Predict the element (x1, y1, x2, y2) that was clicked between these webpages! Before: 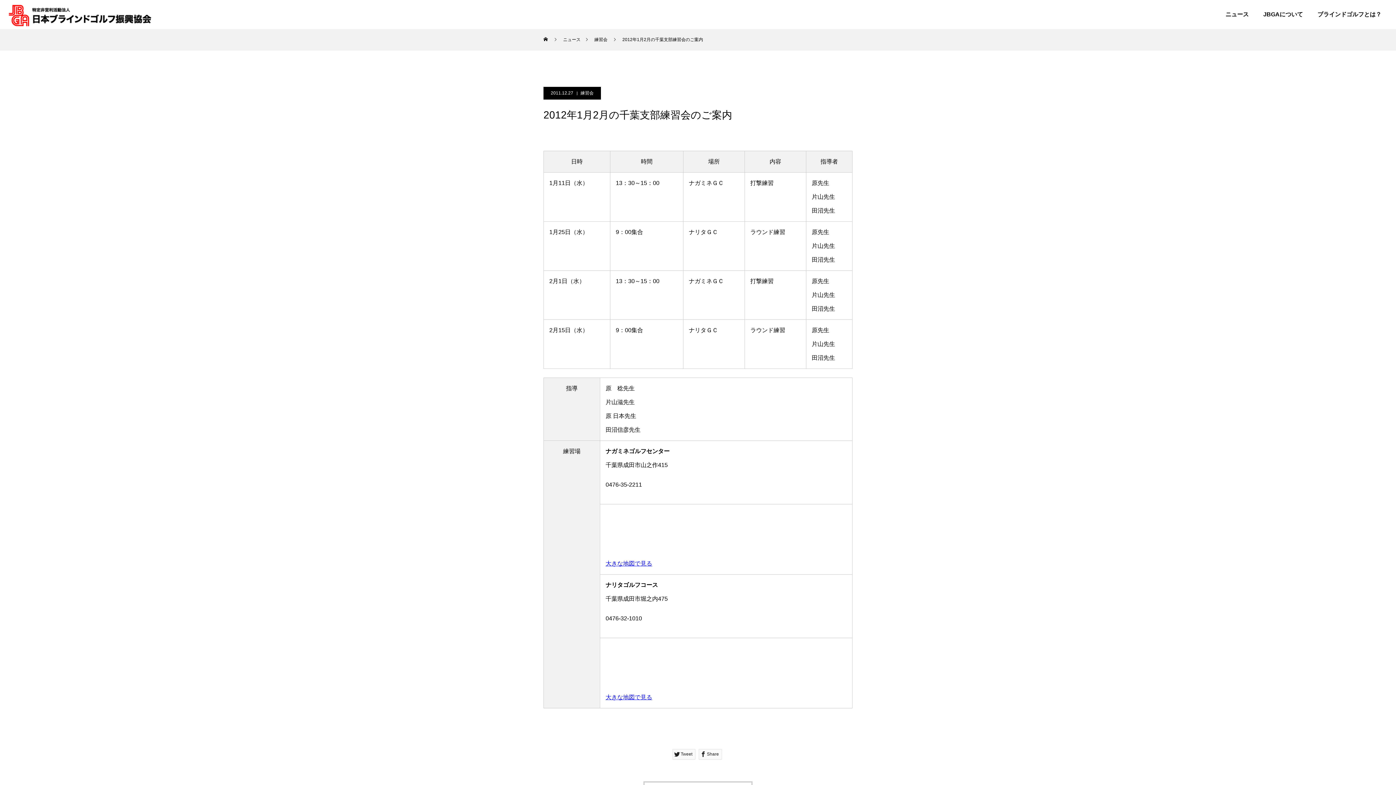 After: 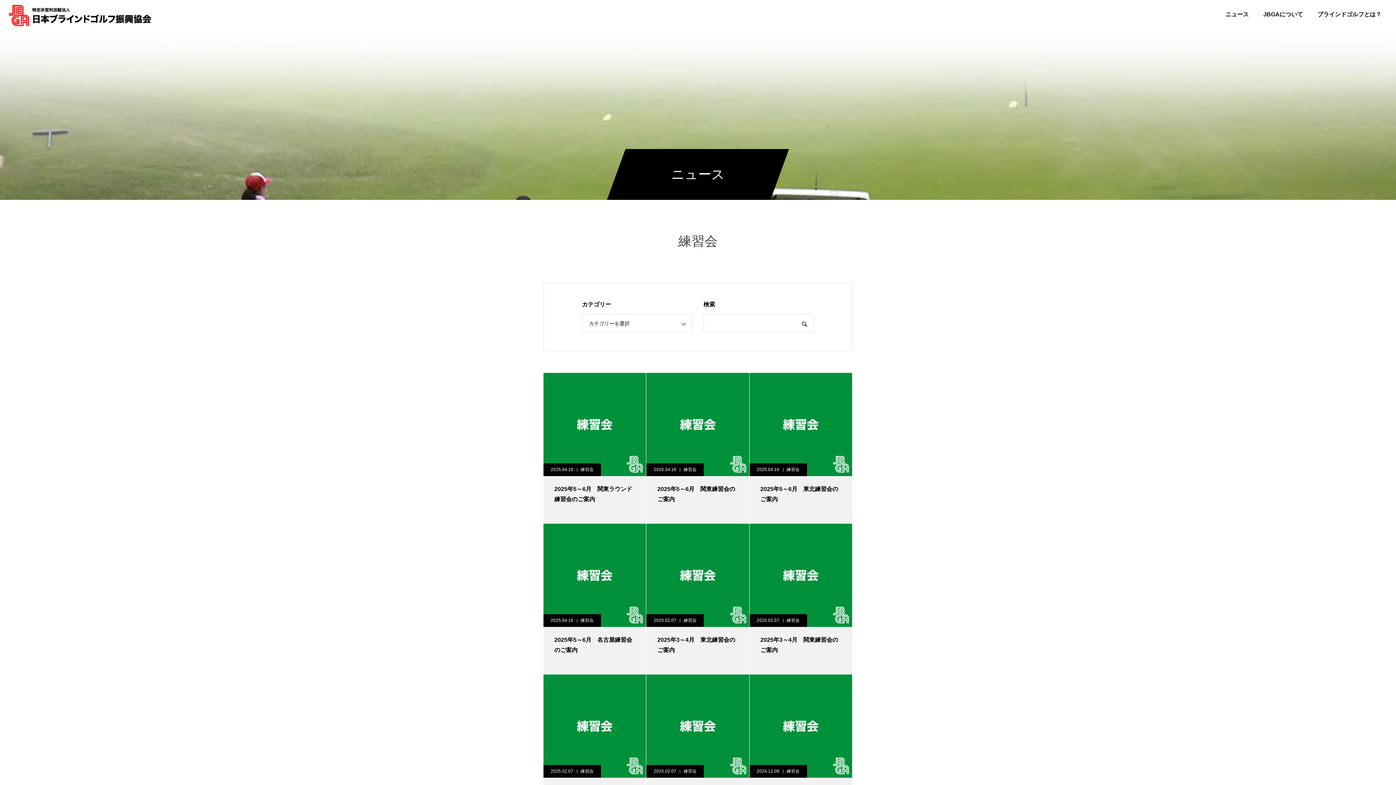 Action: bbox: (594, 28, 607, 50) label: 練習会